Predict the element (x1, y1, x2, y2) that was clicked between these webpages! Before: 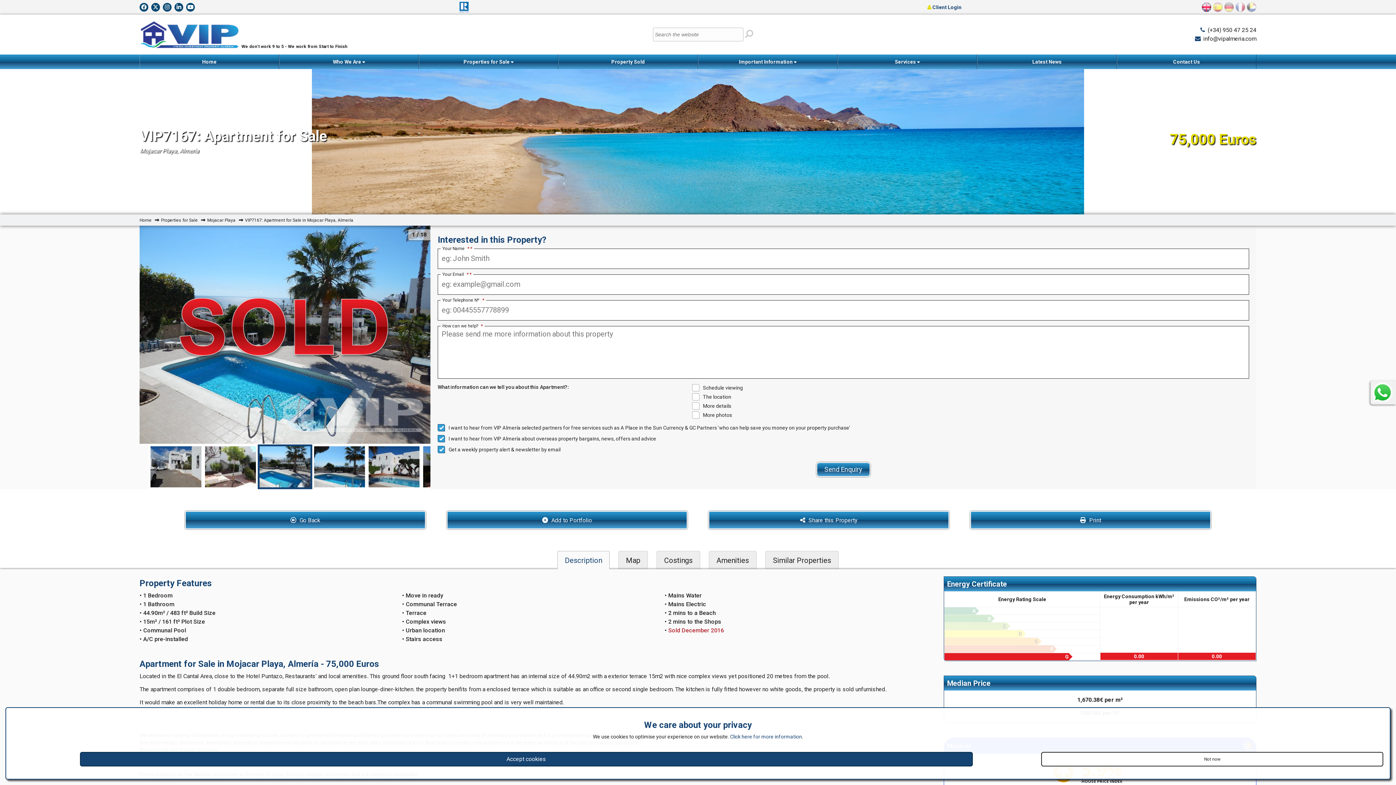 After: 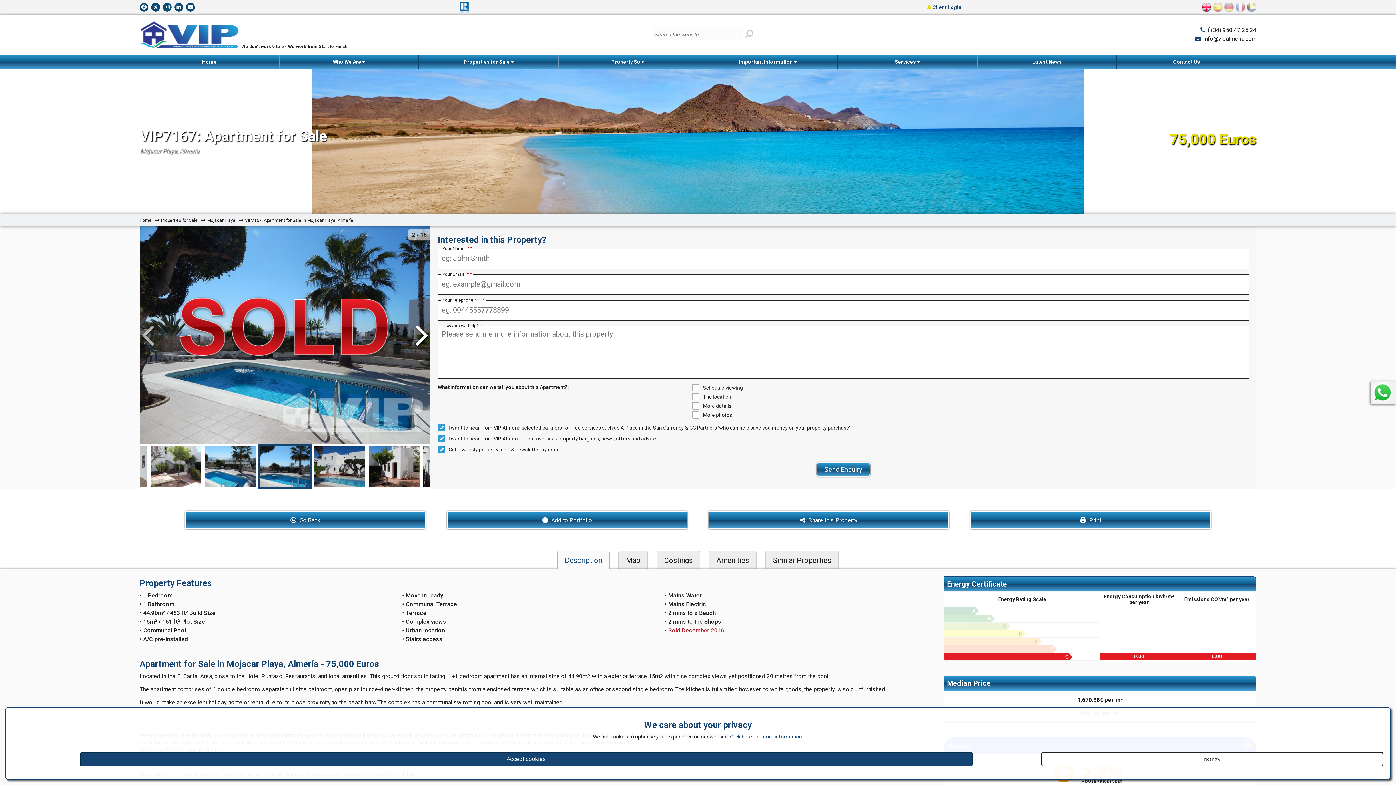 Action: bbox: (376, 225, 430, 389)